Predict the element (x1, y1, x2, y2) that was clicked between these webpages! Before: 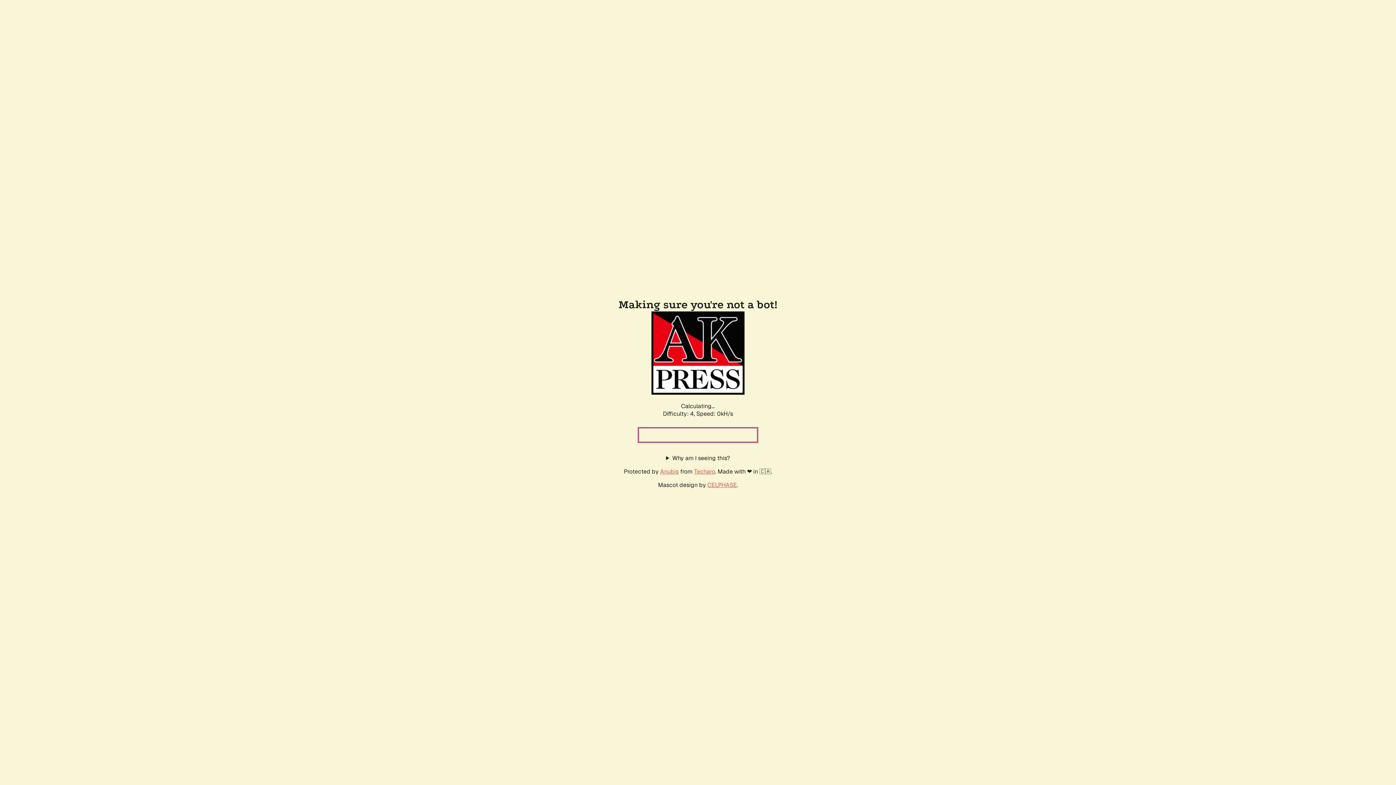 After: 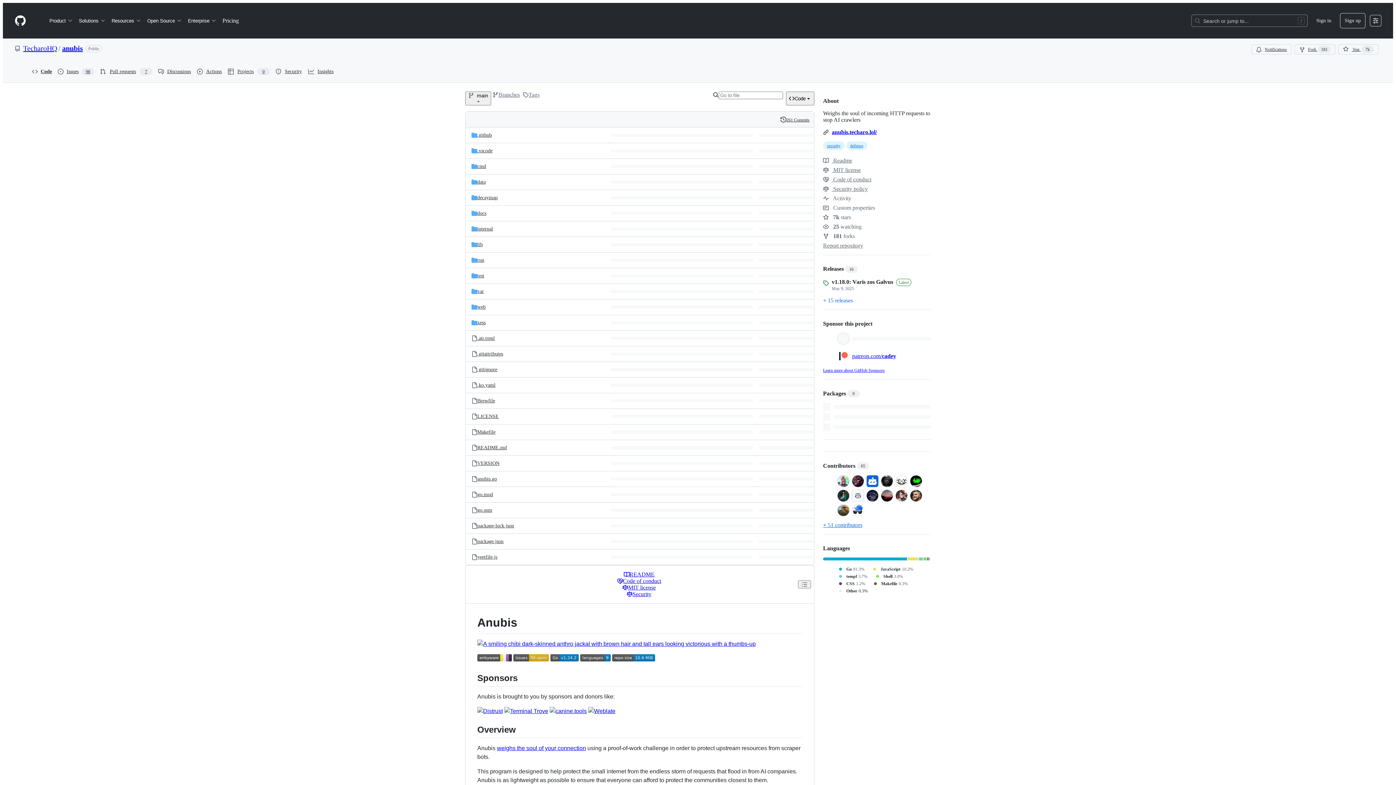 Action: bbox: (660, 467, 678, 475) label: Anubis